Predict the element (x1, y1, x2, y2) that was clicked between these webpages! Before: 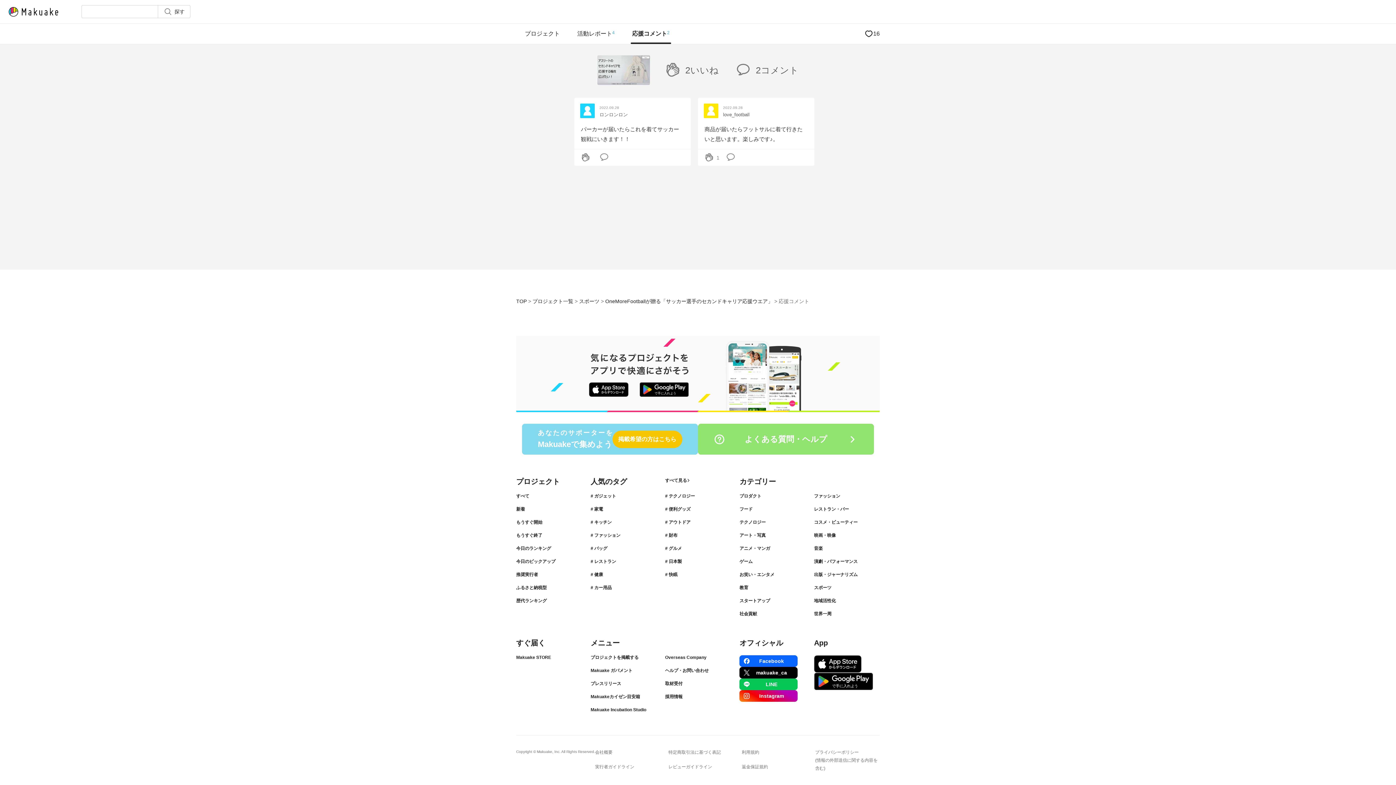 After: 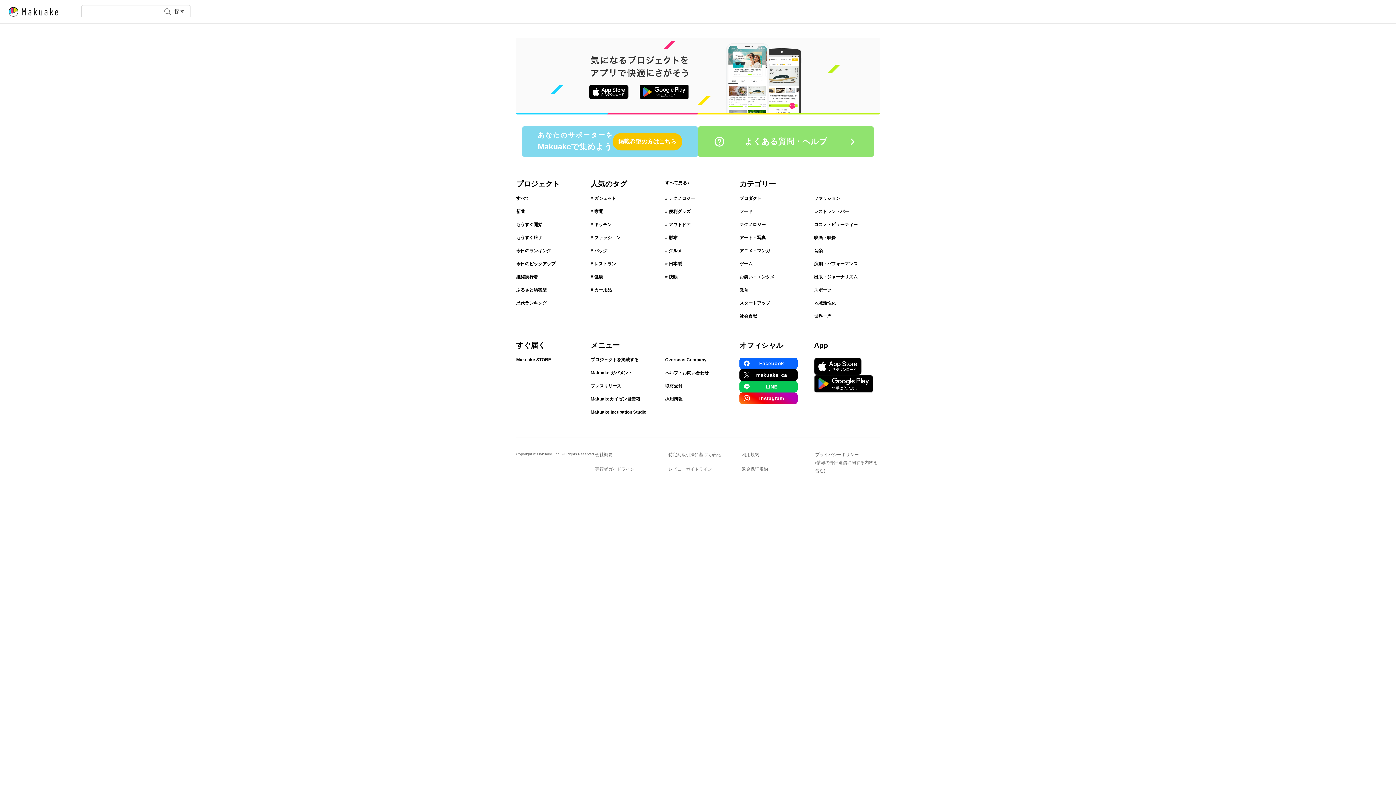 Action: bbox: (739, 531, 805, 539) label: アート・写真